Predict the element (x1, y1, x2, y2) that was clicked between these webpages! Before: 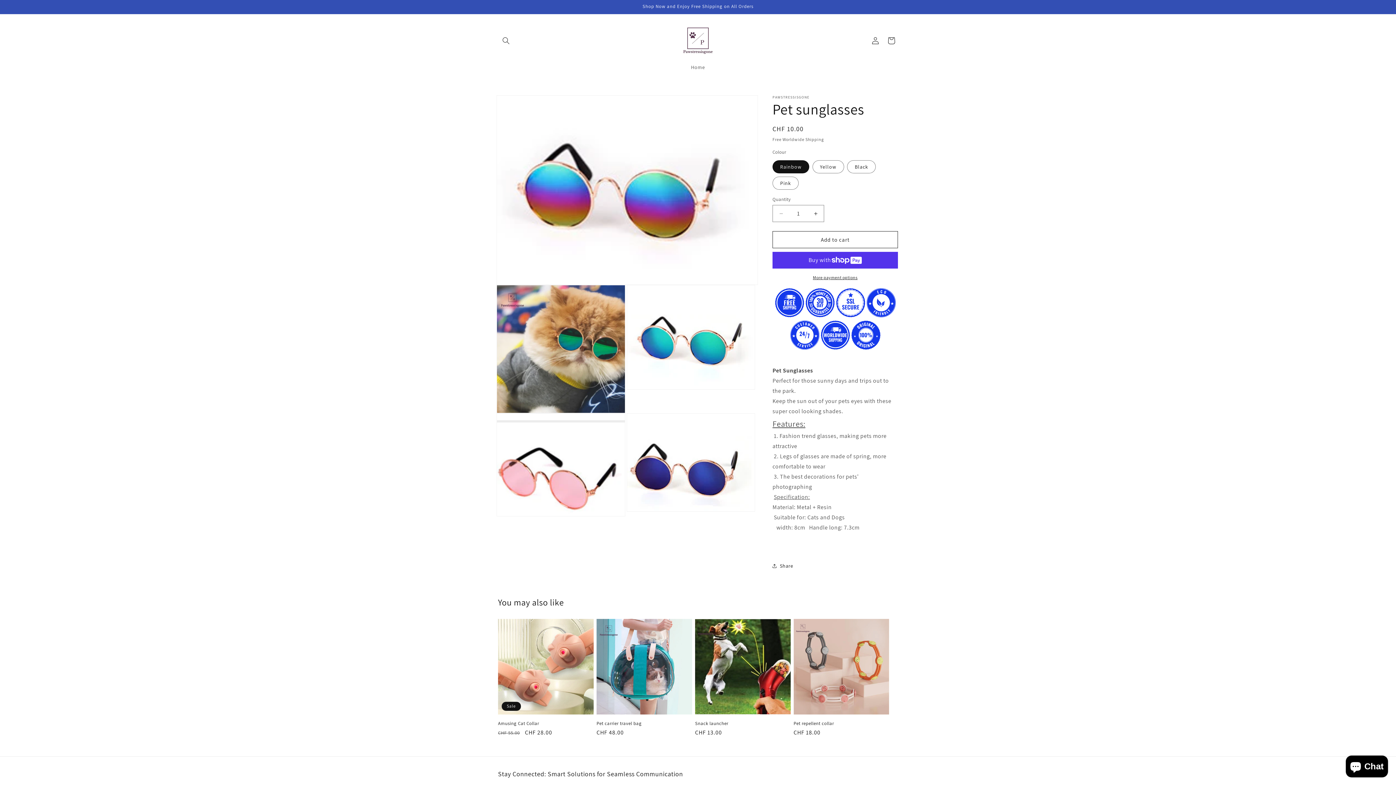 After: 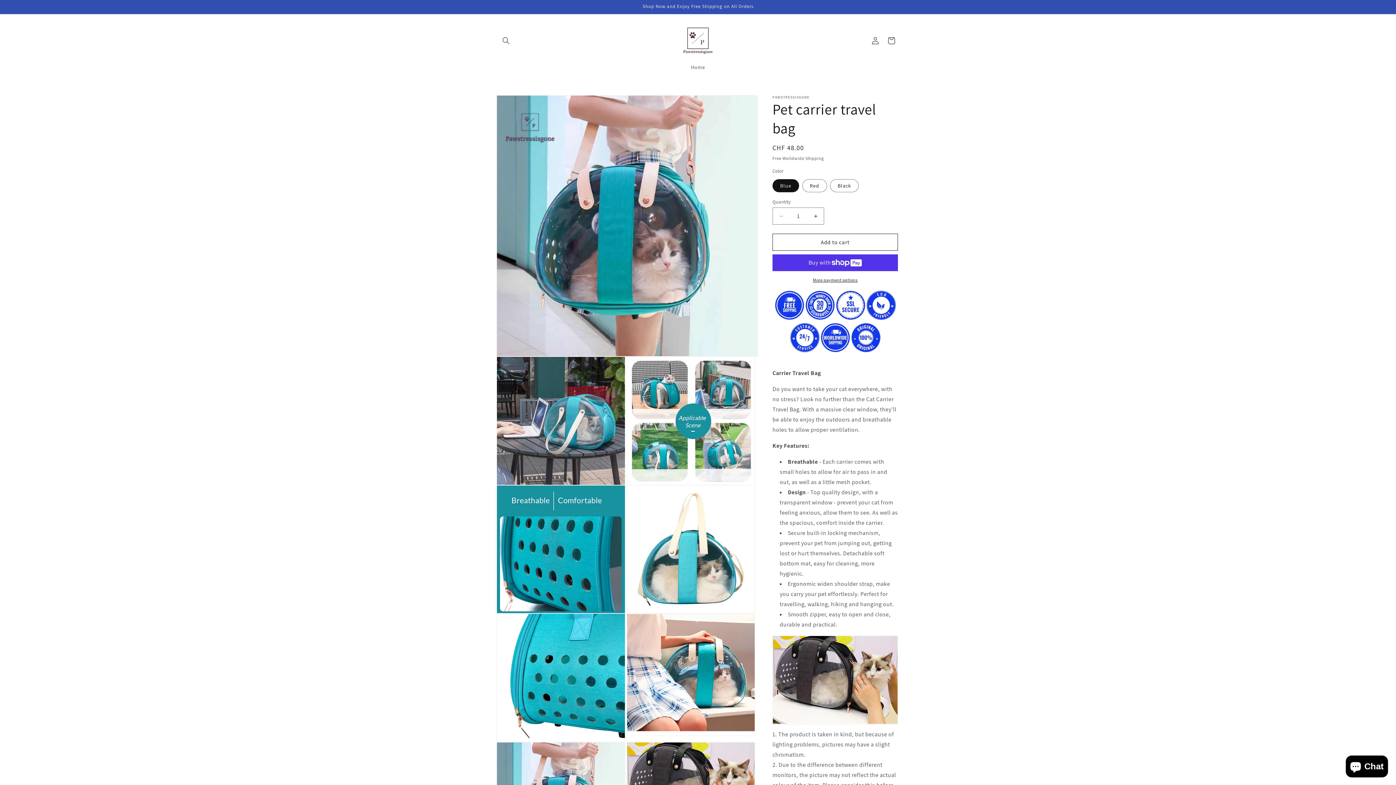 Action: label: Pet carrier travel bag bbox: (596, 721, 692, 726)